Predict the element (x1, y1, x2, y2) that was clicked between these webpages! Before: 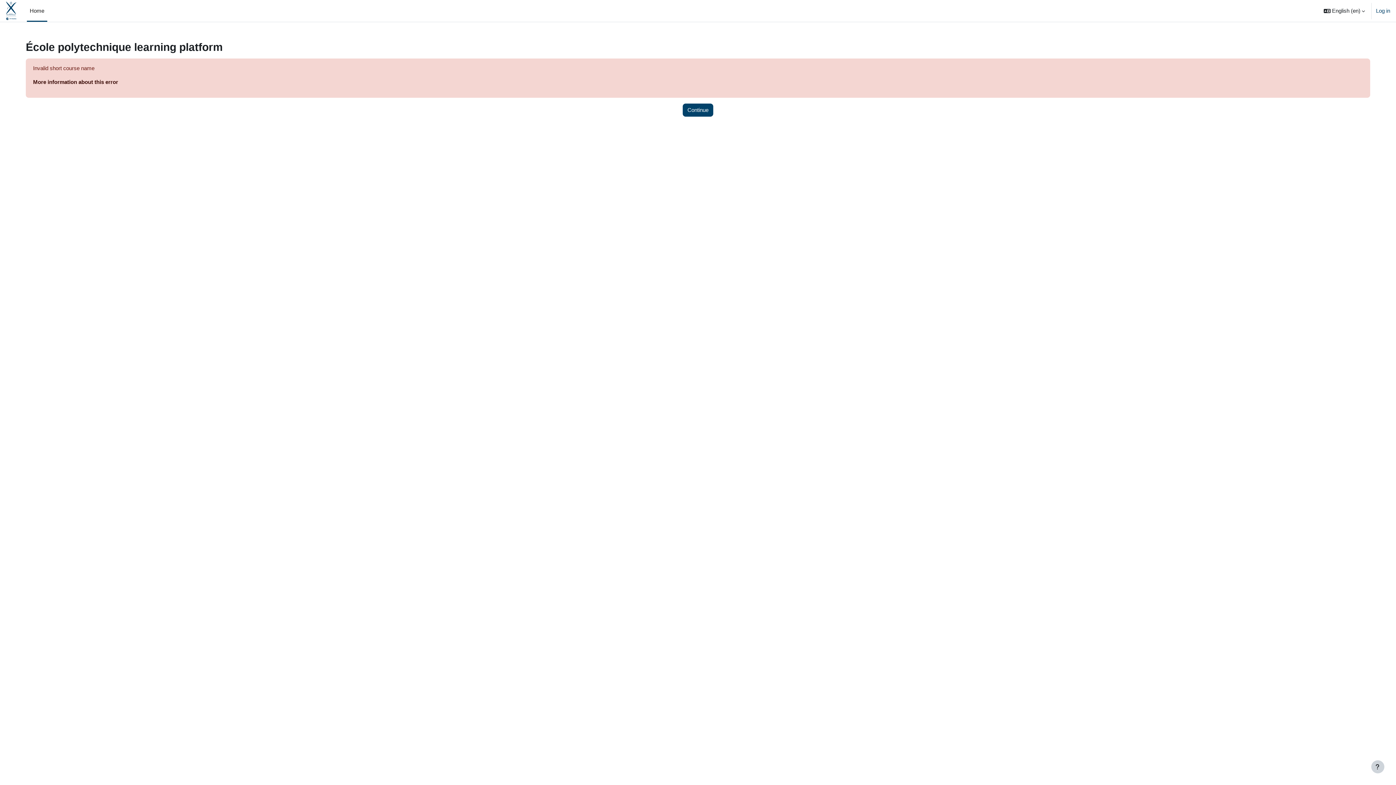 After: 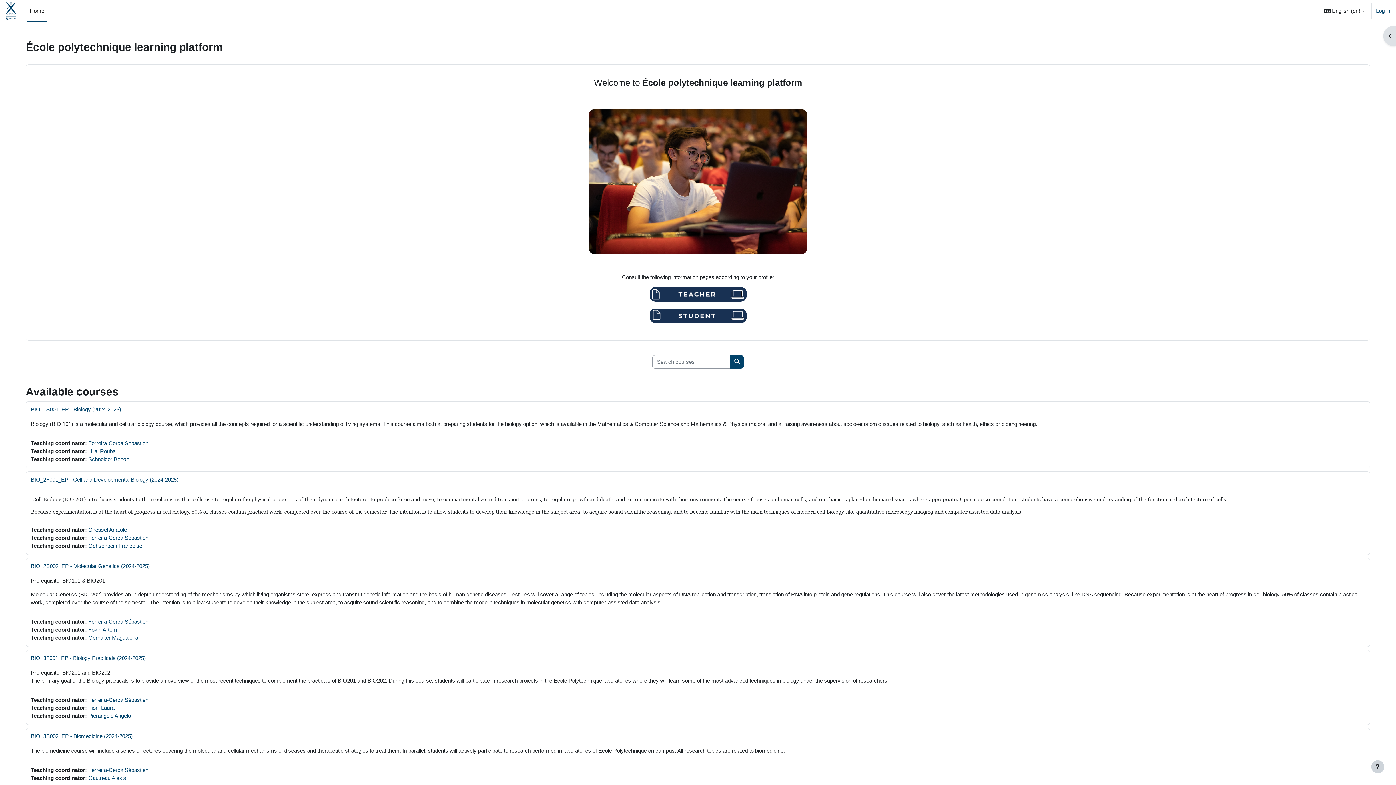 Action: bbox: (26, 0, 47, 21) label: Home